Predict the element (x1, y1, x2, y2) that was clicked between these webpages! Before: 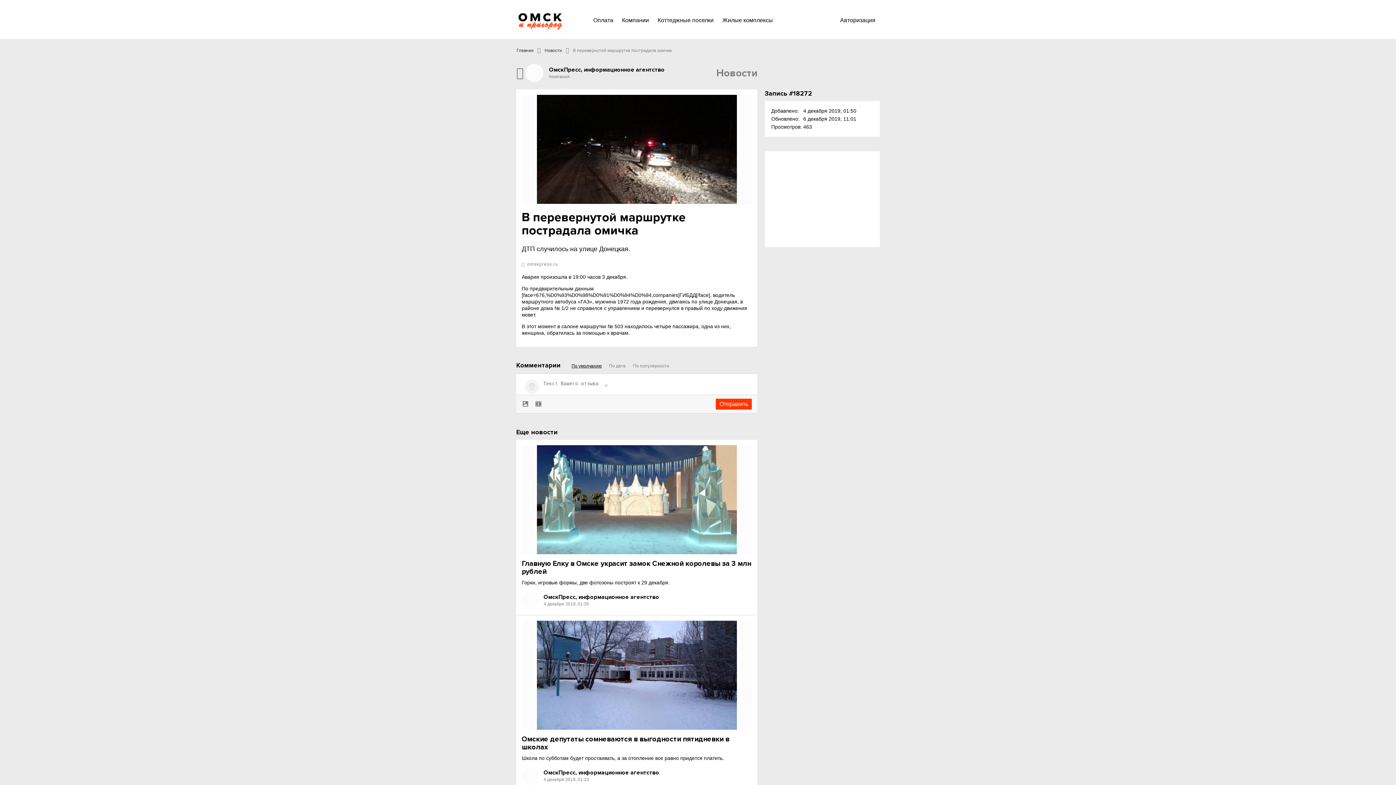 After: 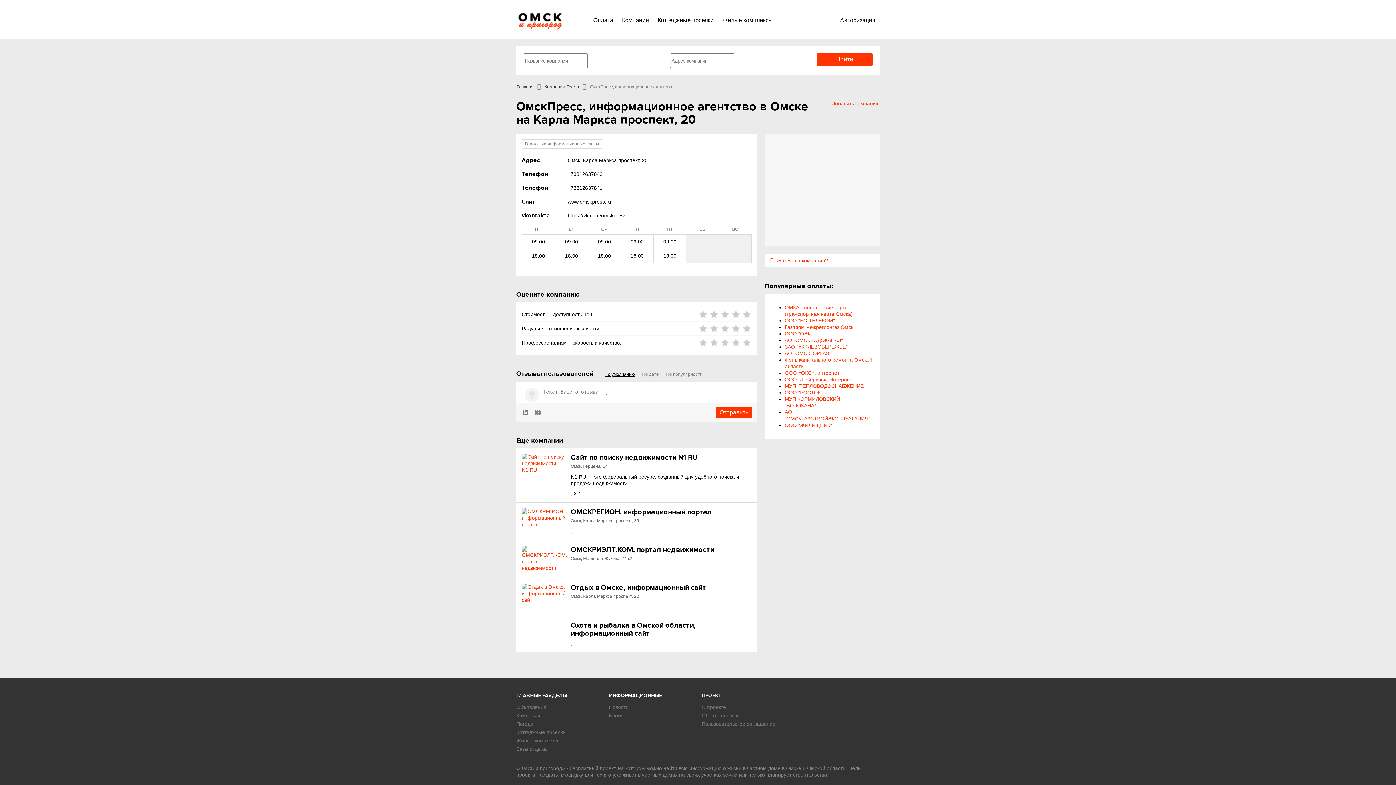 Action: bbox: (521, 767, 543, 785)